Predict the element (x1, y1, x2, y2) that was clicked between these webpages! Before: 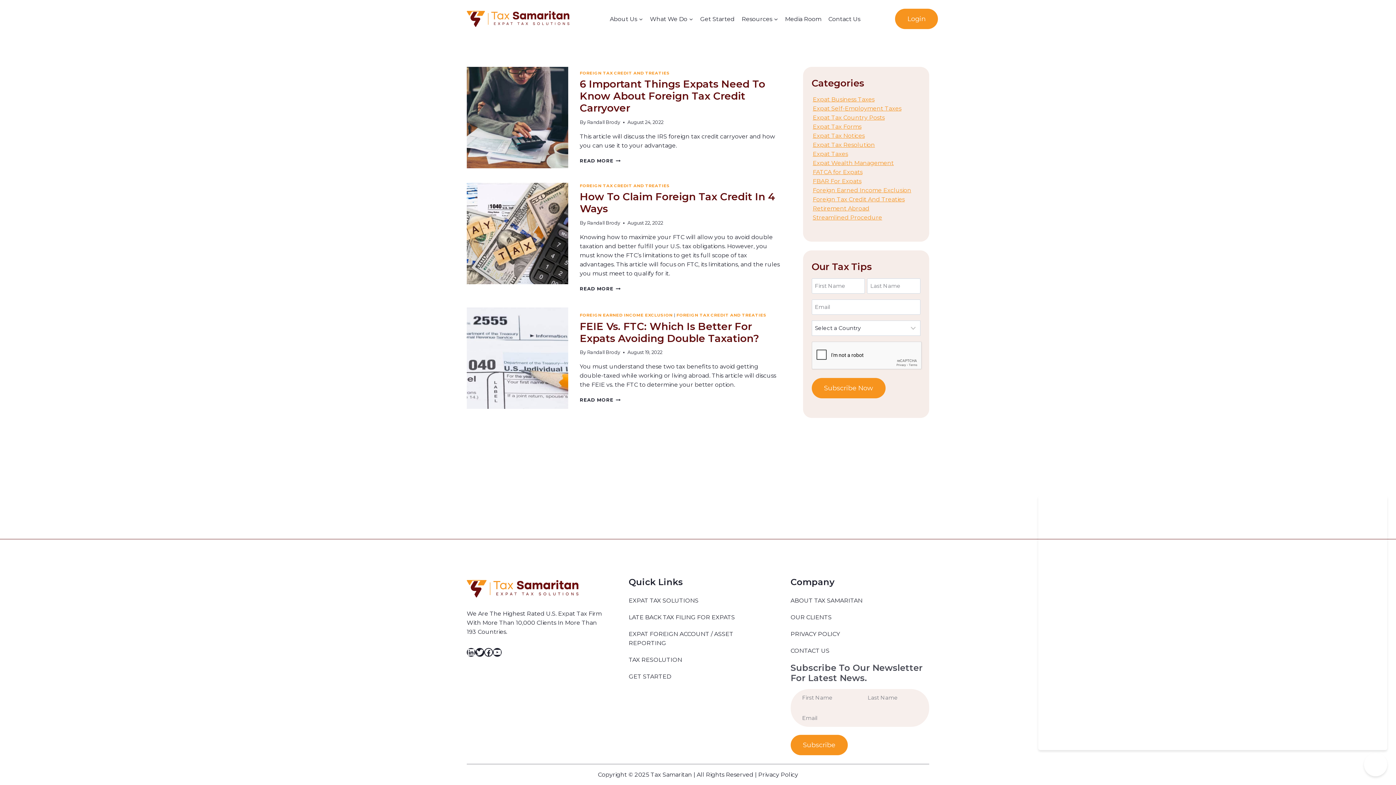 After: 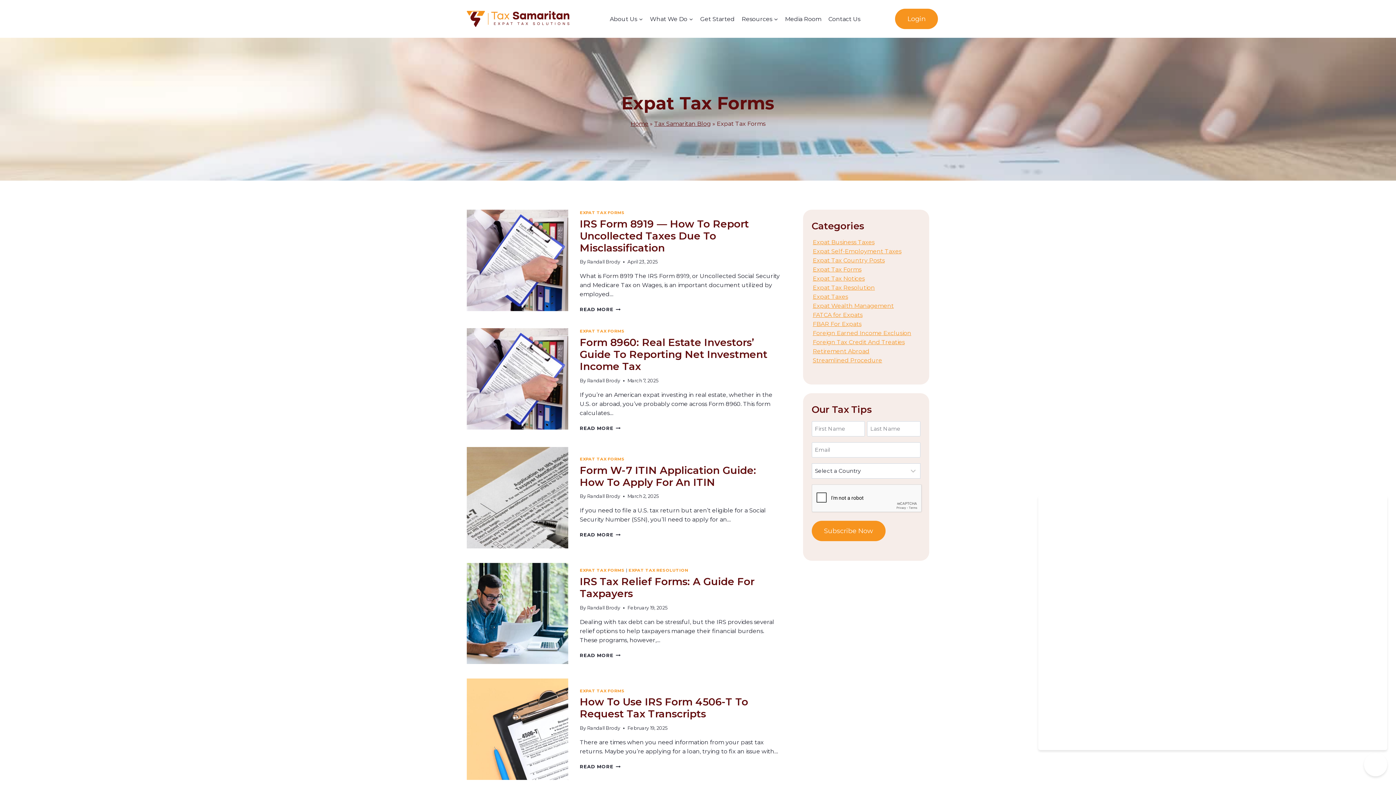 Action: bbox: (812, 123, 861, 130) label: Expat Tax Forms